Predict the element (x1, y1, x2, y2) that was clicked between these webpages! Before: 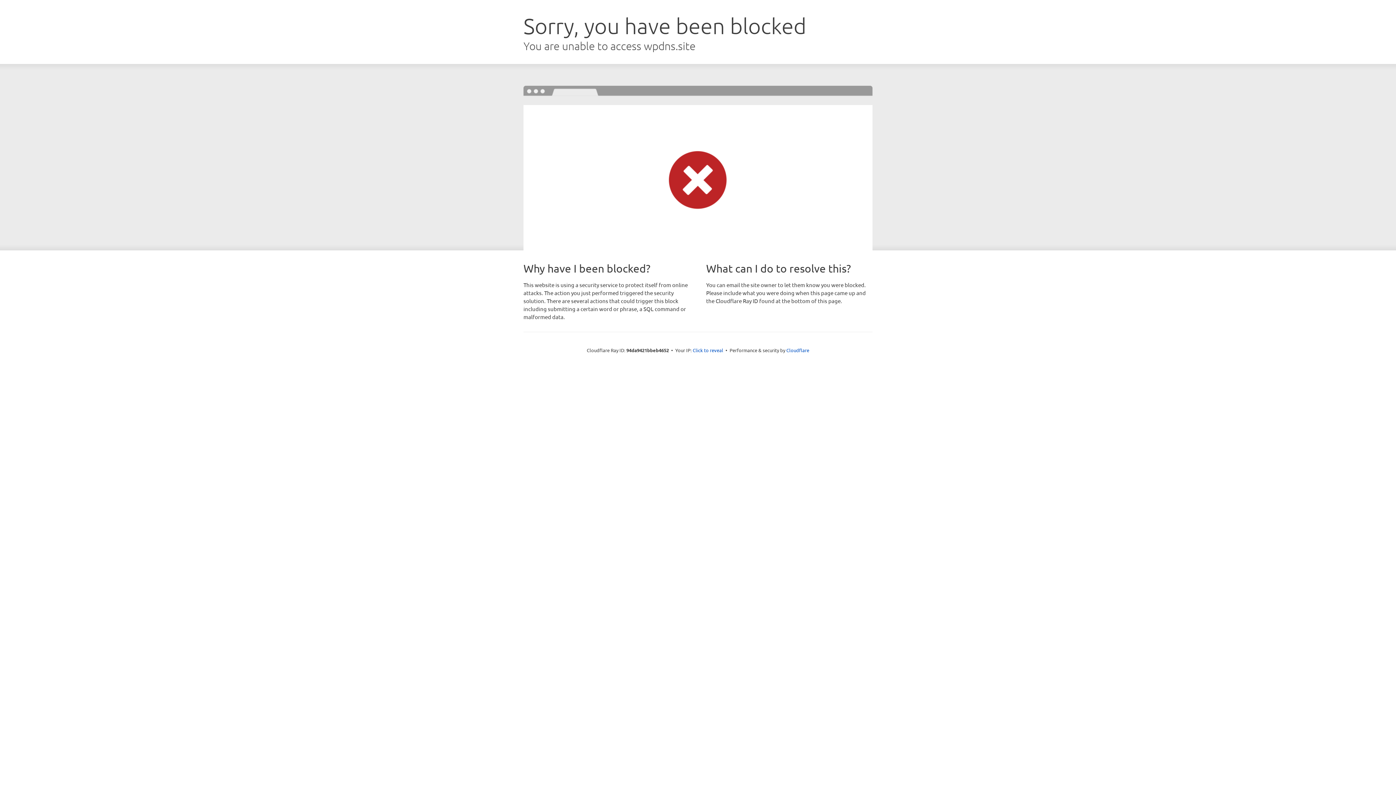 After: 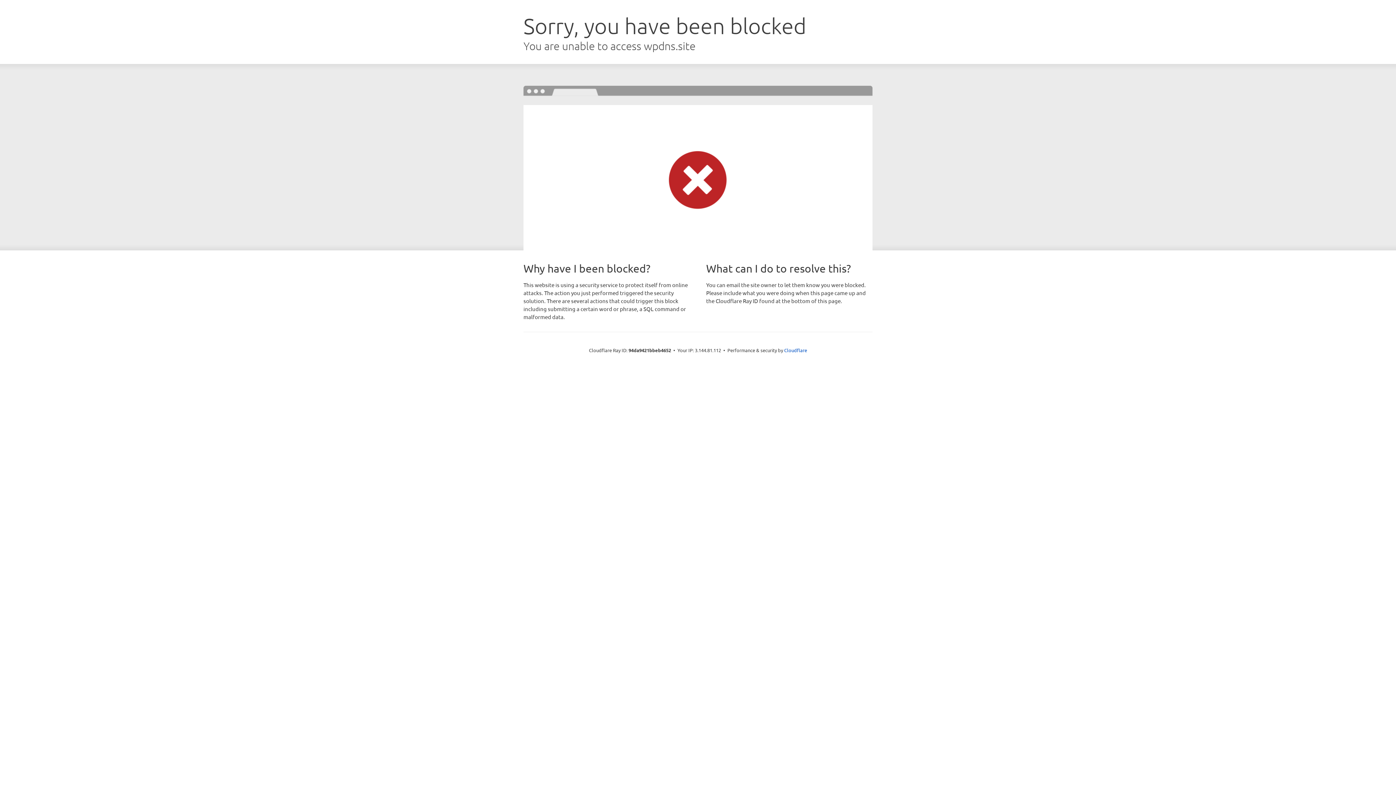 Action: label: Click to reveal bbox: (692, 346, 723, 353)